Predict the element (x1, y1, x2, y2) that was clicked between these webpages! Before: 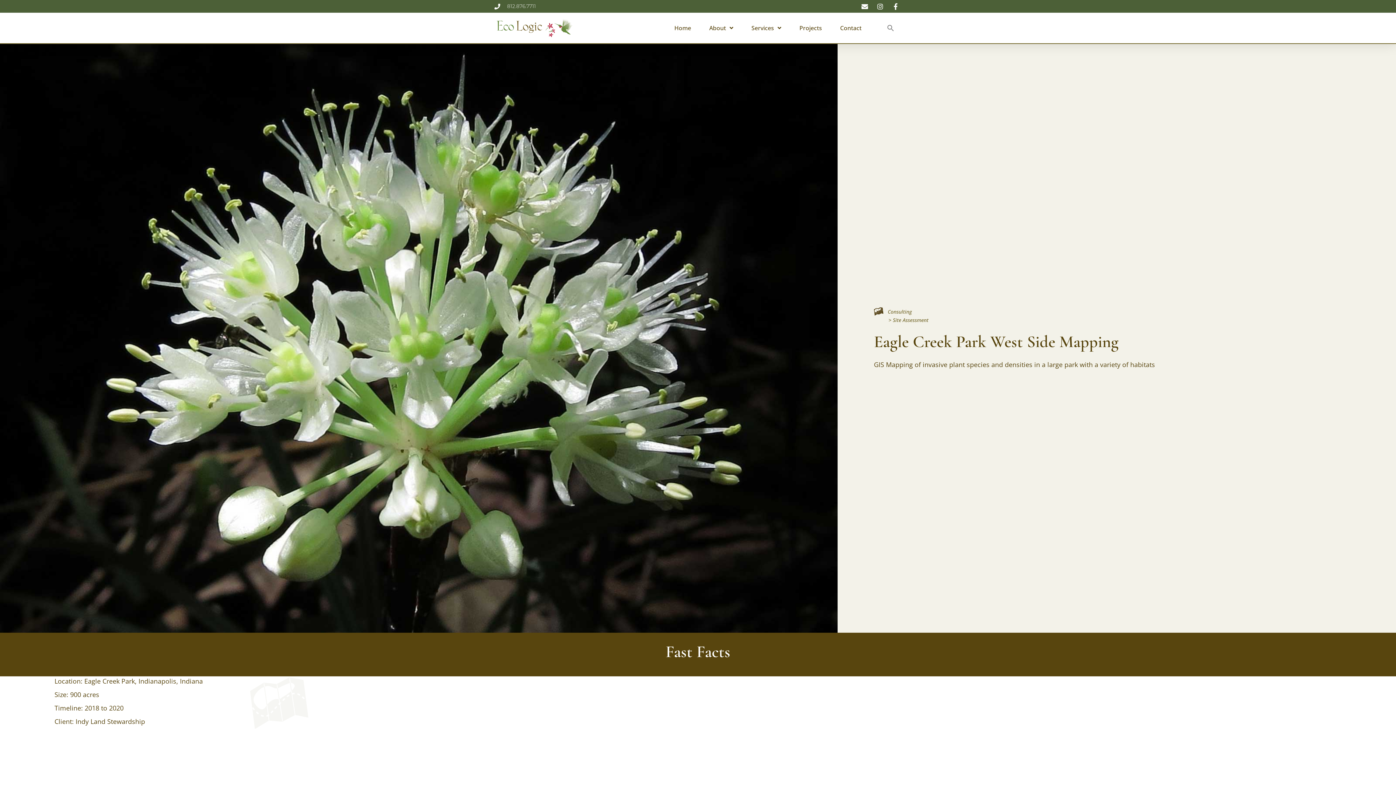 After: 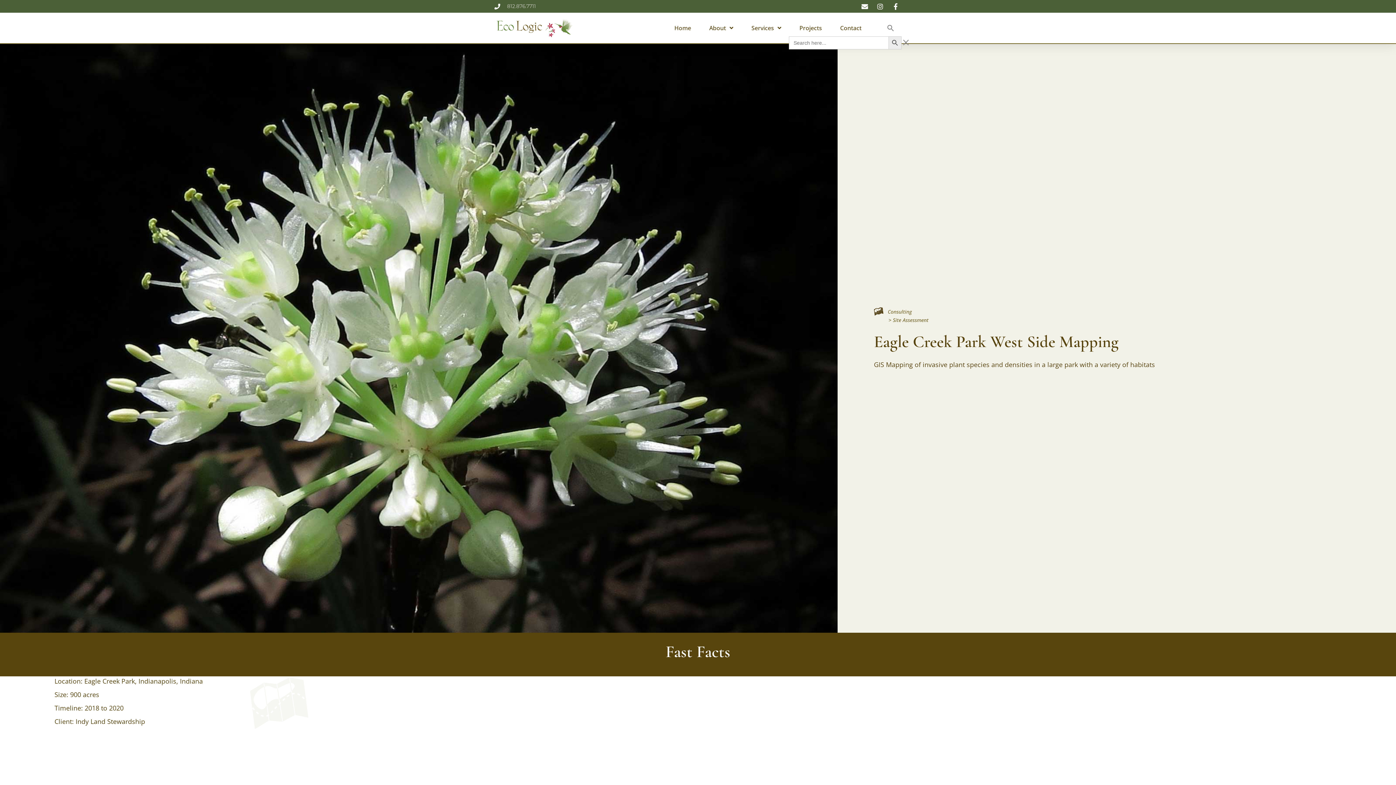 Action: bbox: (880, 19, 901, 36) label: Search Icon Link